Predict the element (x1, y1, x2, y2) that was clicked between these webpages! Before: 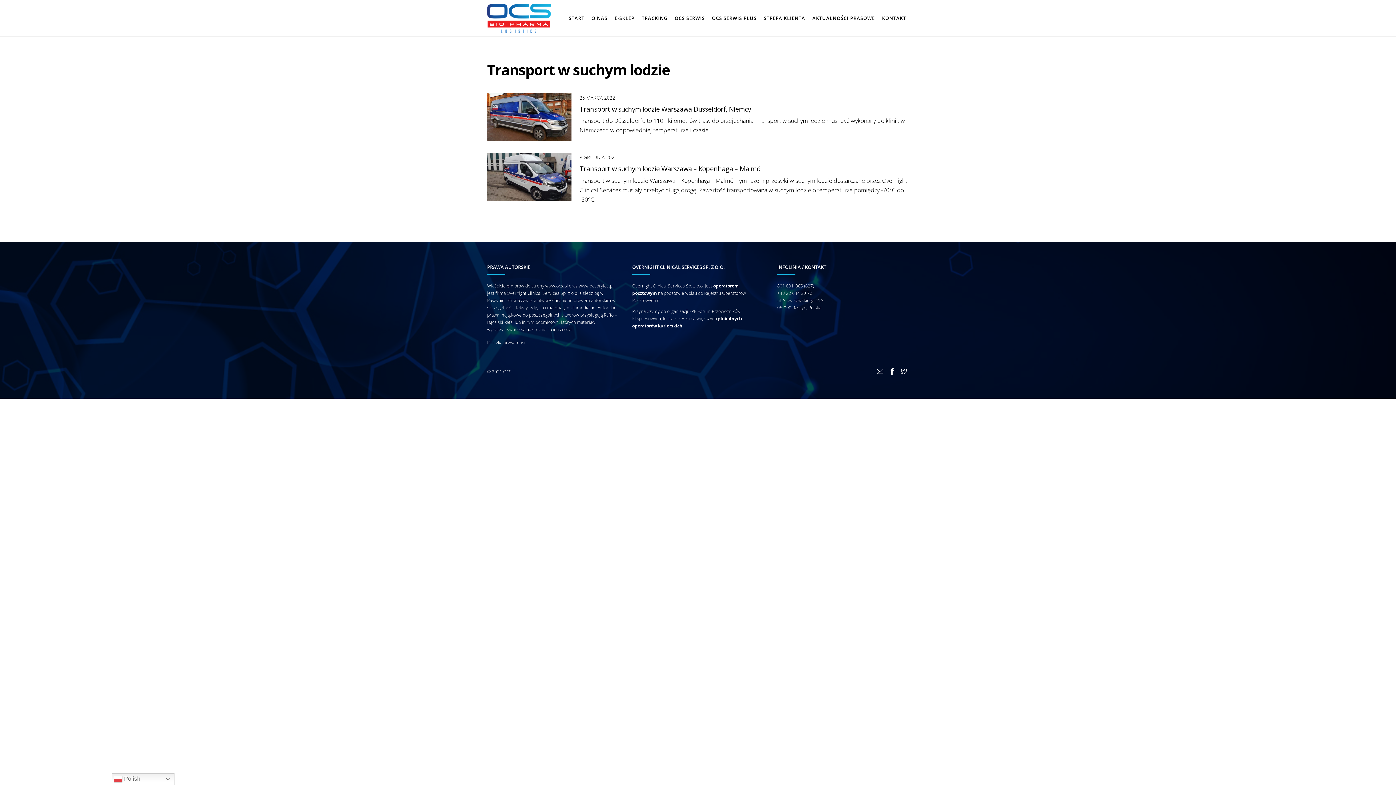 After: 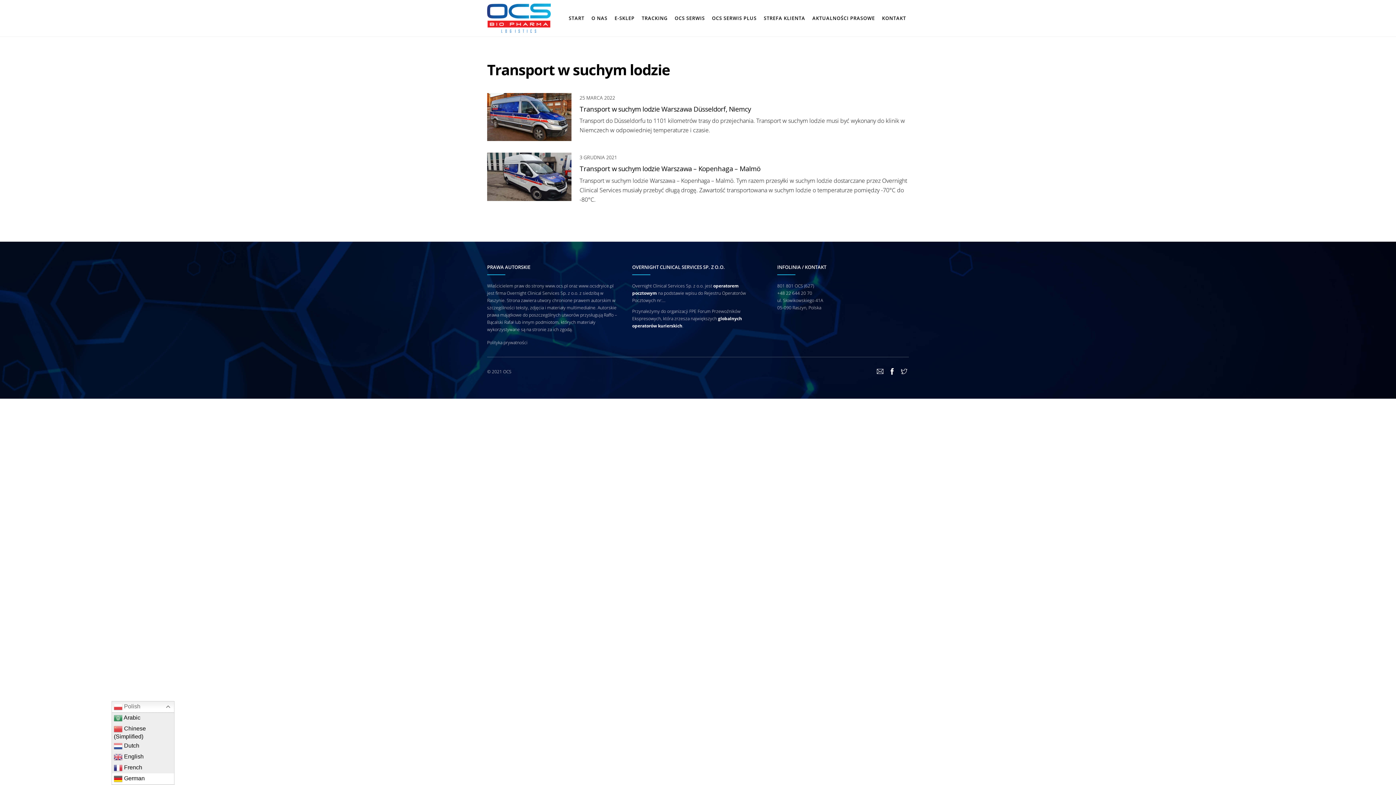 Action: label:  Polish bbox: (111, 773, 174, 785)